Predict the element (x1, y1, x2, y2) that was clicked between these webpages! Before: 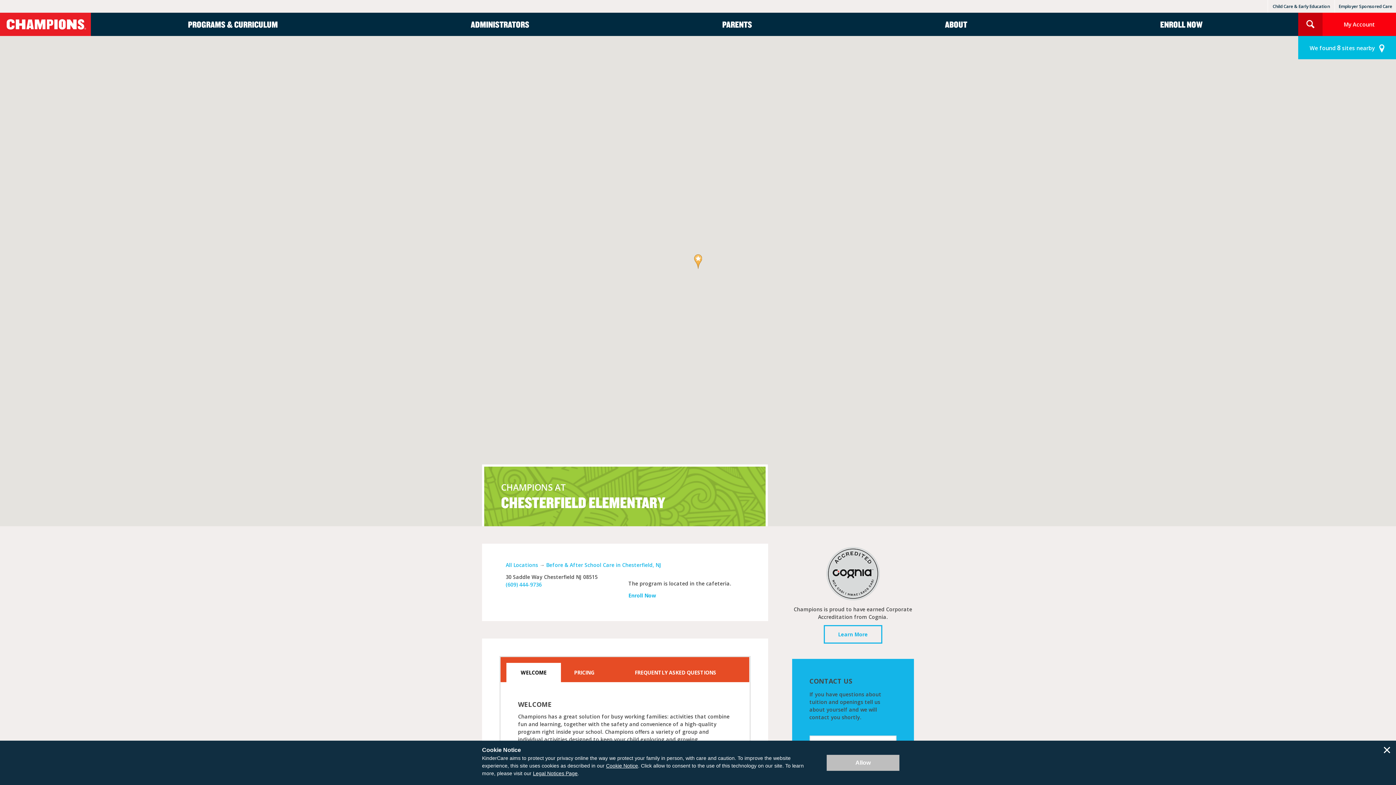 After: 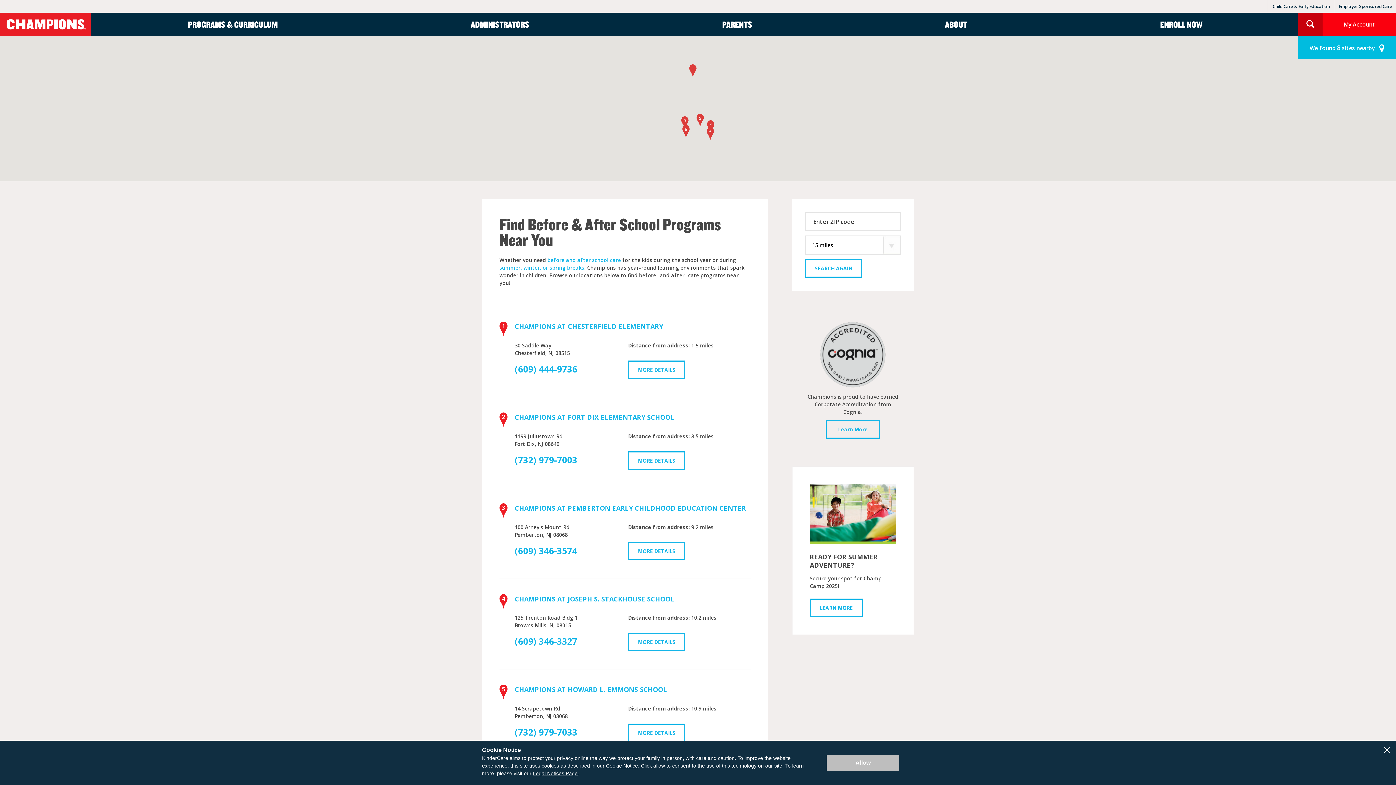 Action: bbox: (546, 561, 661, 568) label: Before & After School Care in Chesterfield, NJ